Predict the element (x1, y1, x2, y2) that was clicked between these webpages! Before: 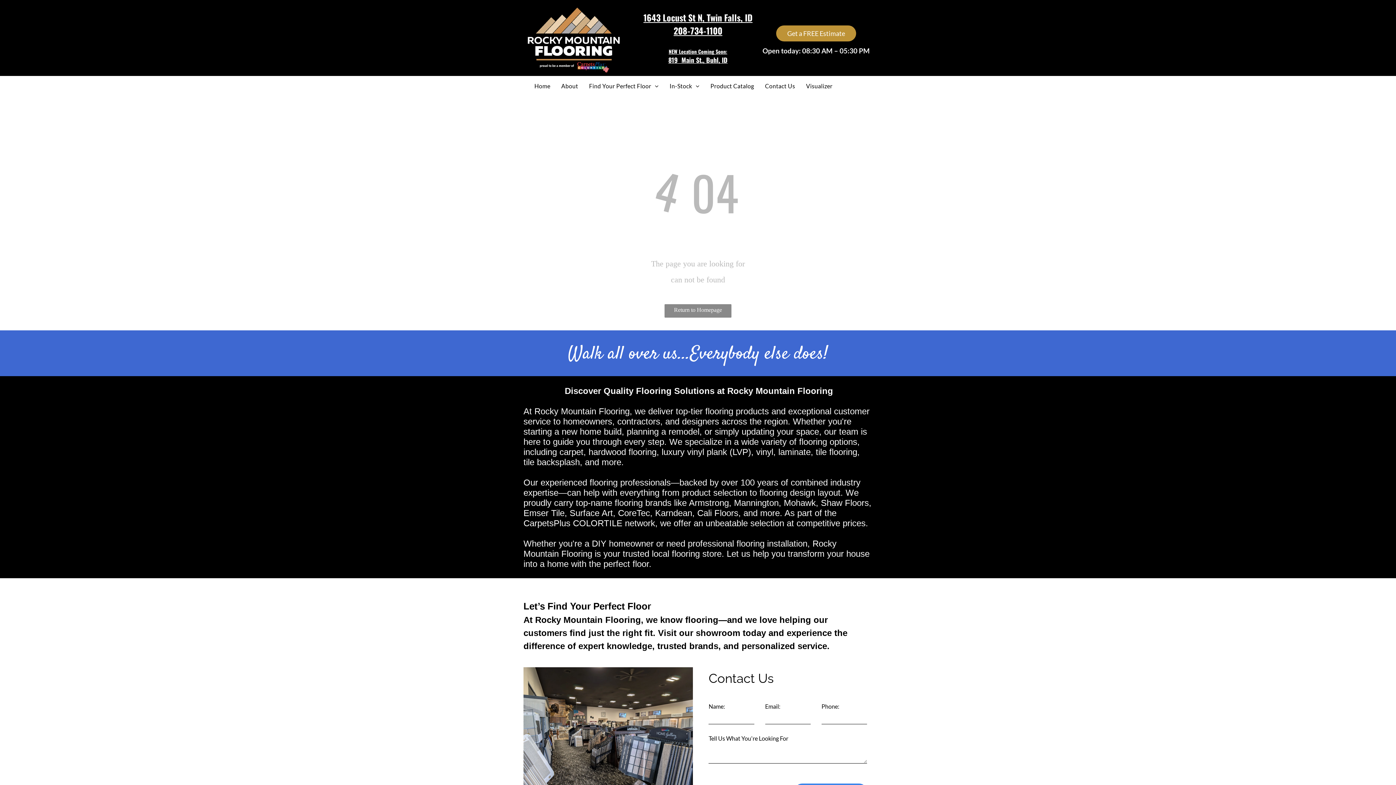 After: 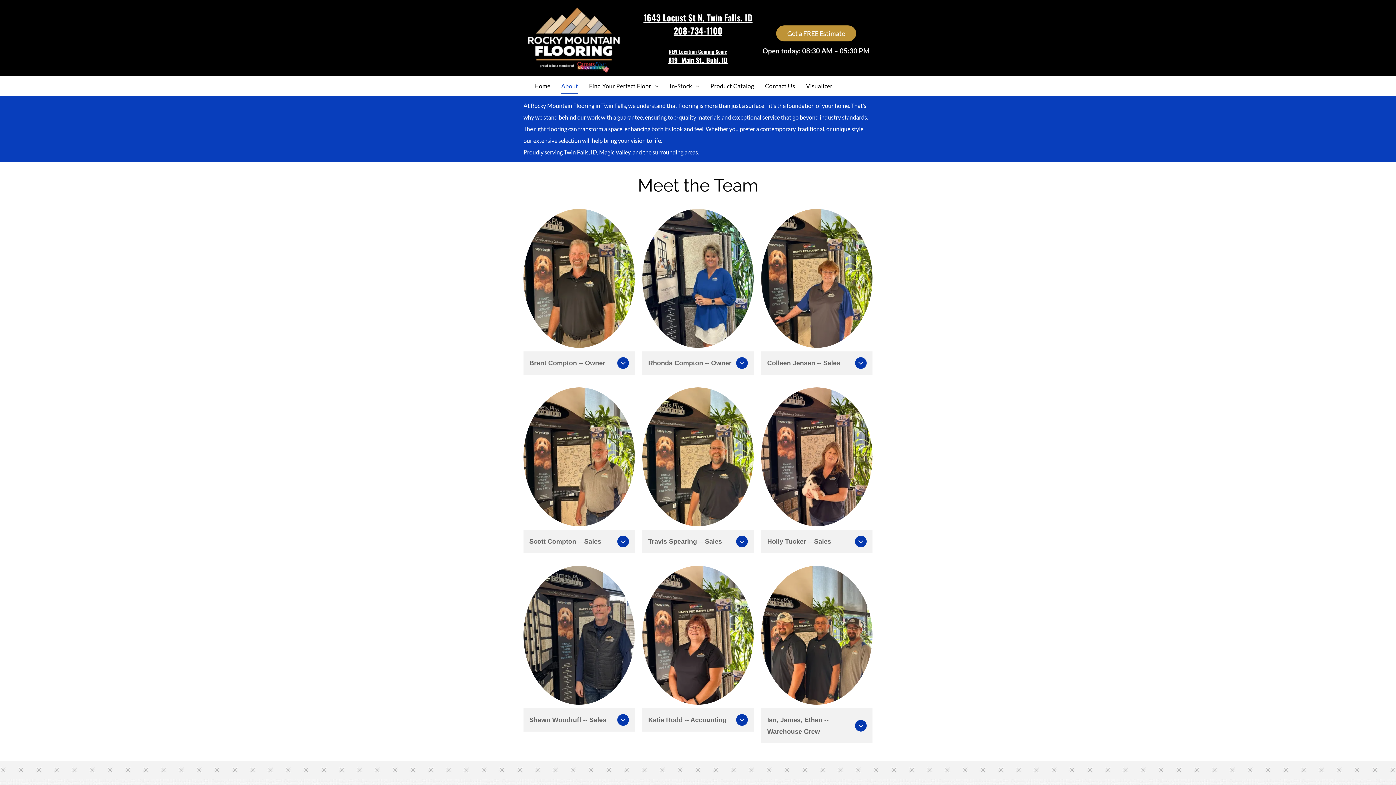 Action: label: About bbox: (555, 78, 583, 93)